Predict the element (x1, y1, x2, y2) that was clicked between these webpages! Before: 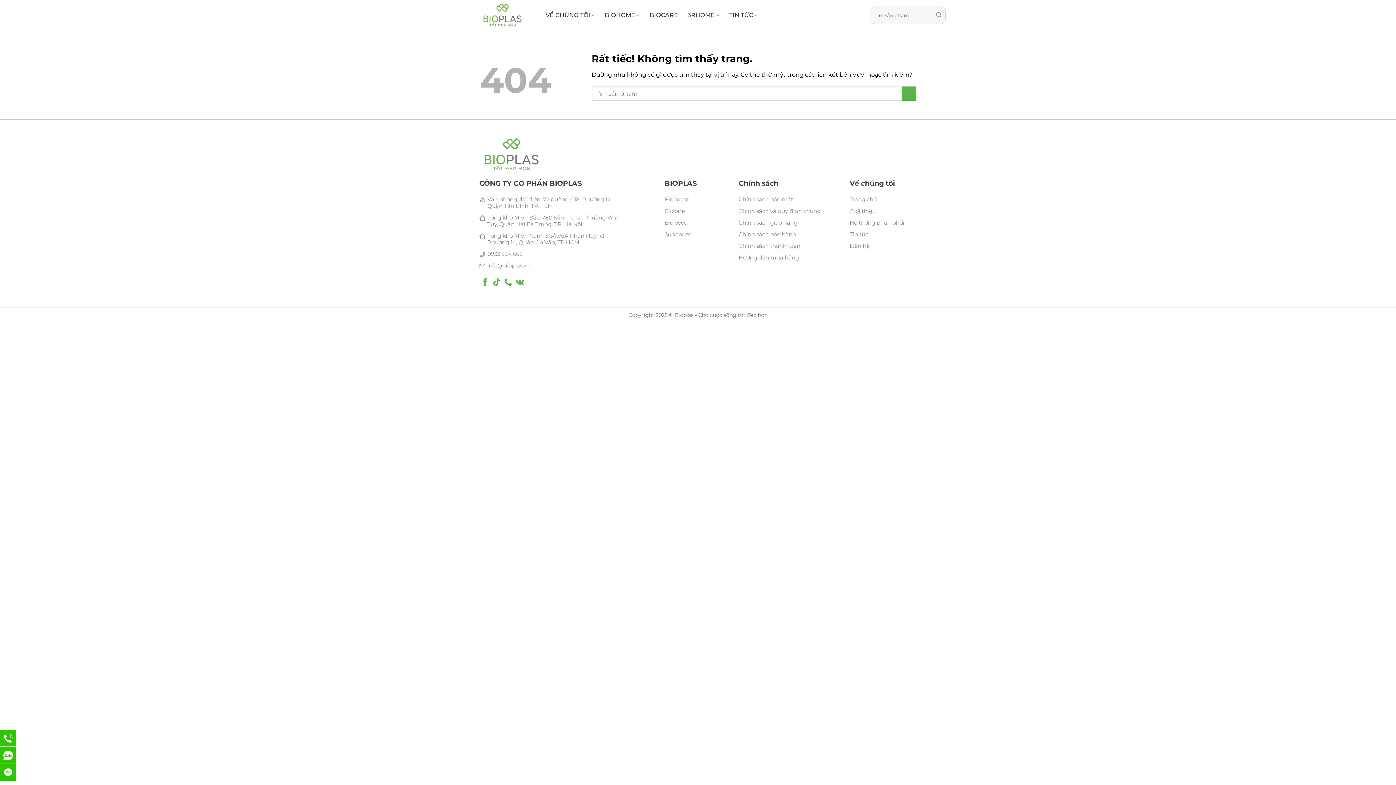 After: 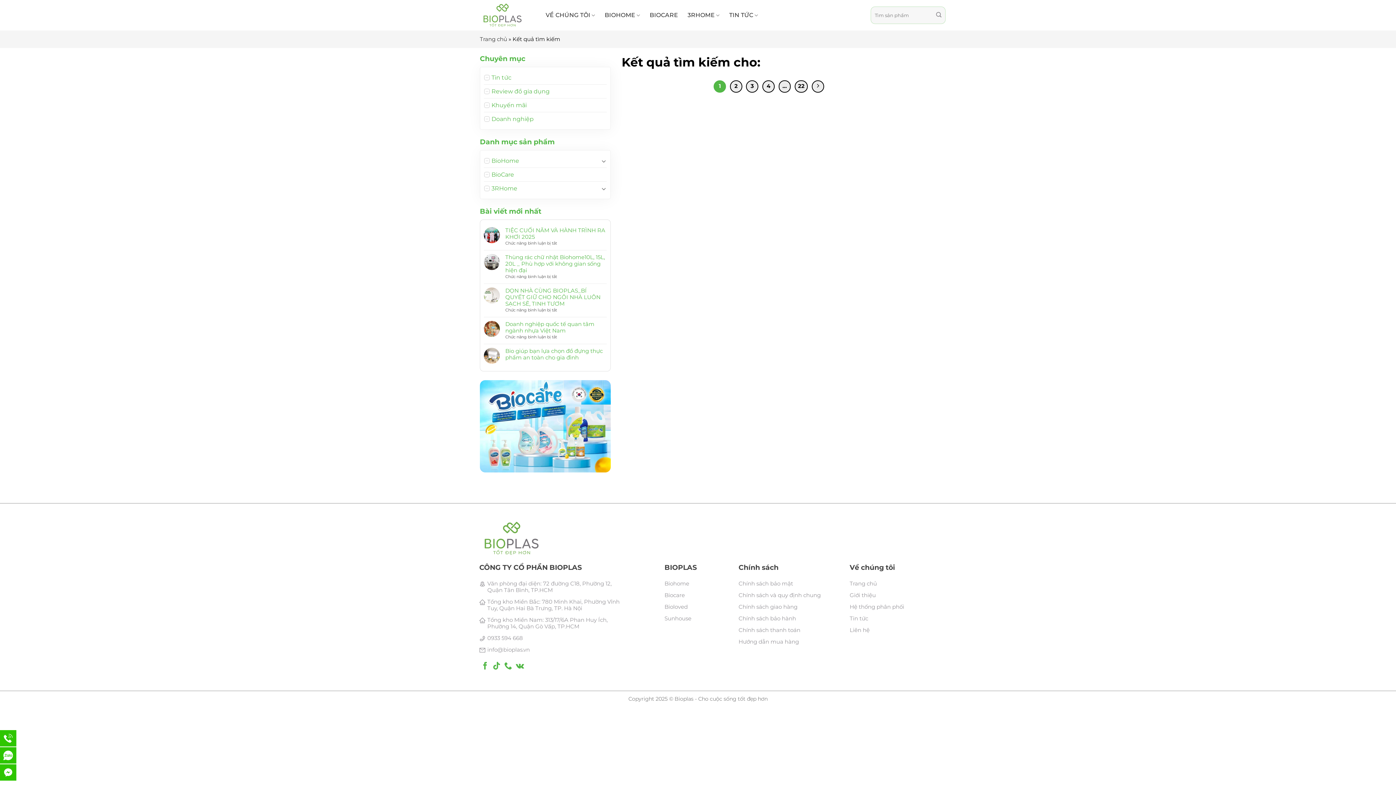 Action: label: Gửi bbox: (902, 86, 916, 100)